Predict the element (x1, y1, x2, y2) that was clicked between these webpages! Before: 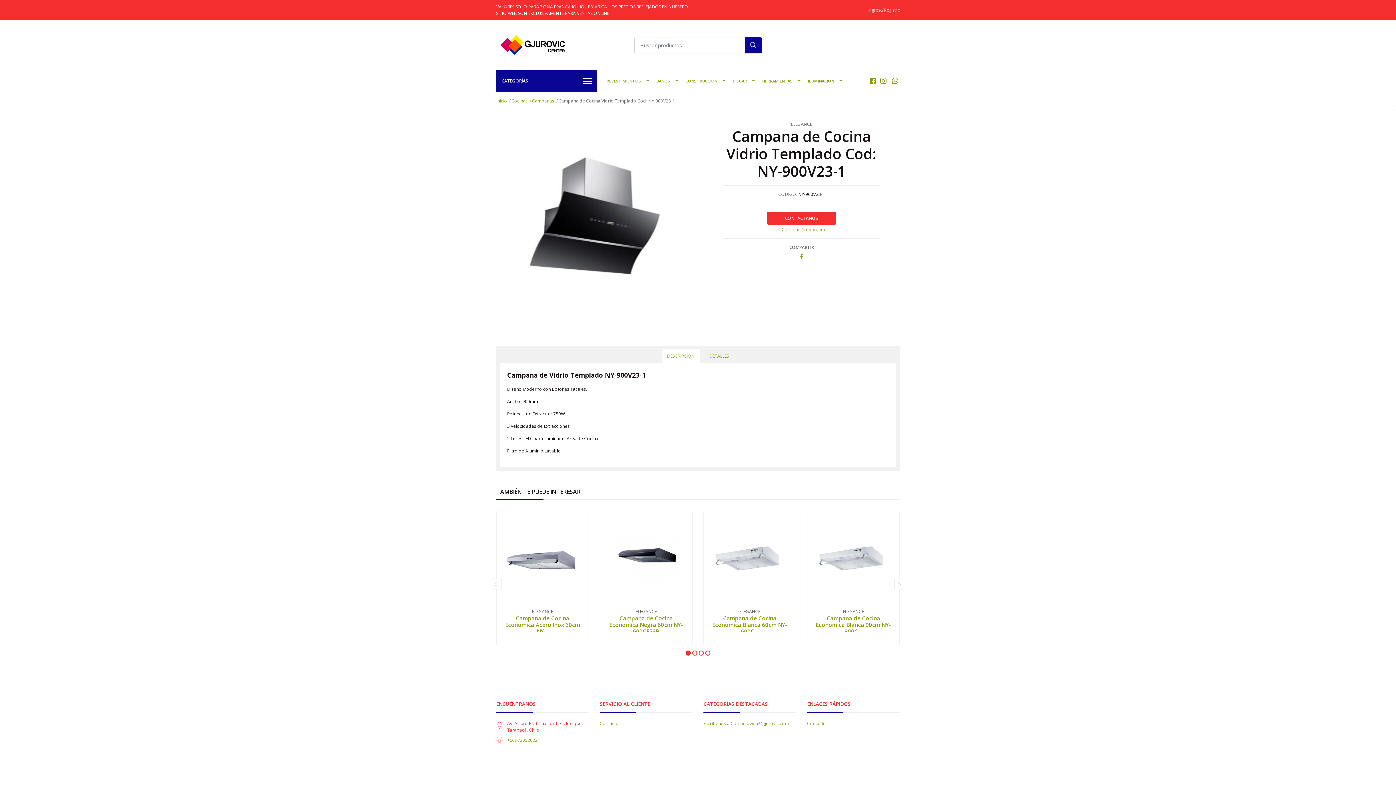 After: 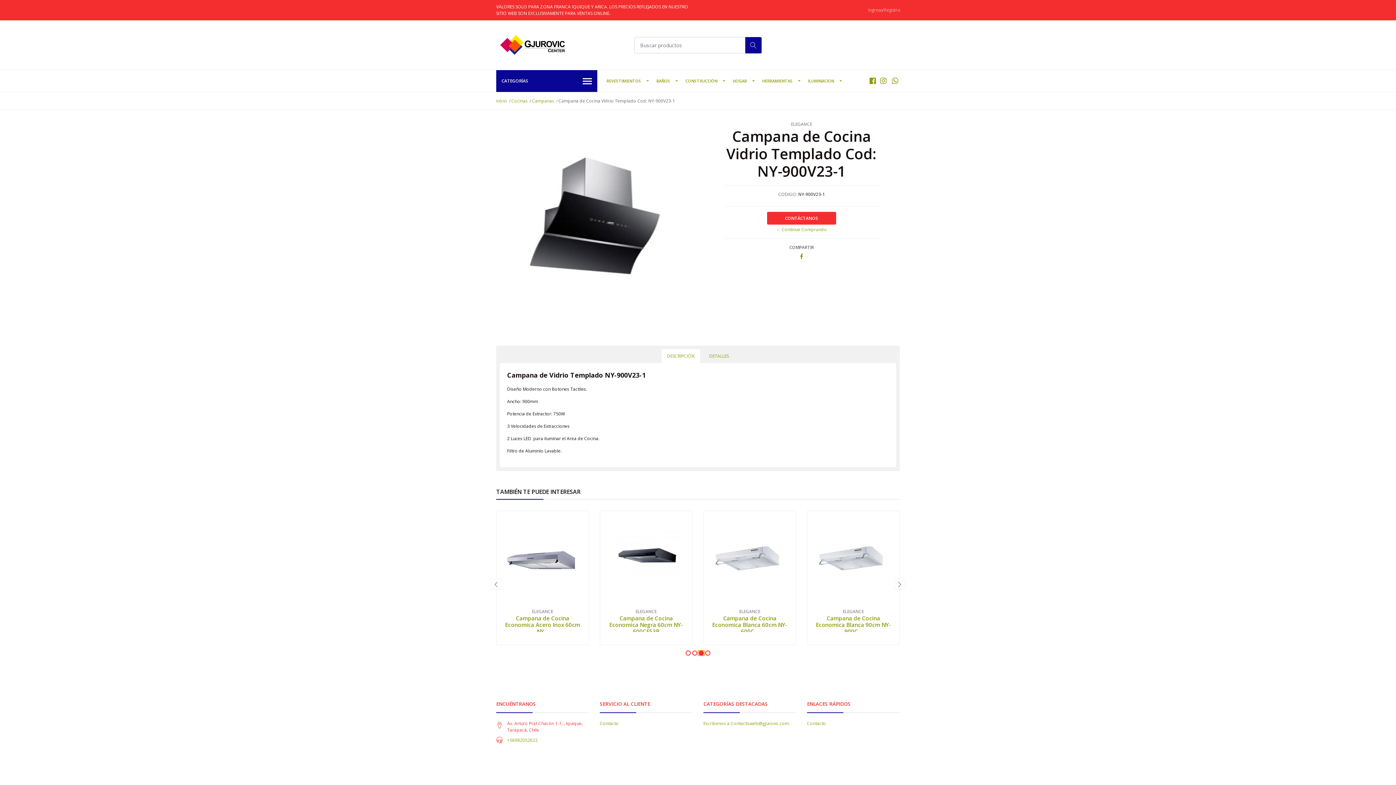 Action: bbox: (698, 650, 704, 656)